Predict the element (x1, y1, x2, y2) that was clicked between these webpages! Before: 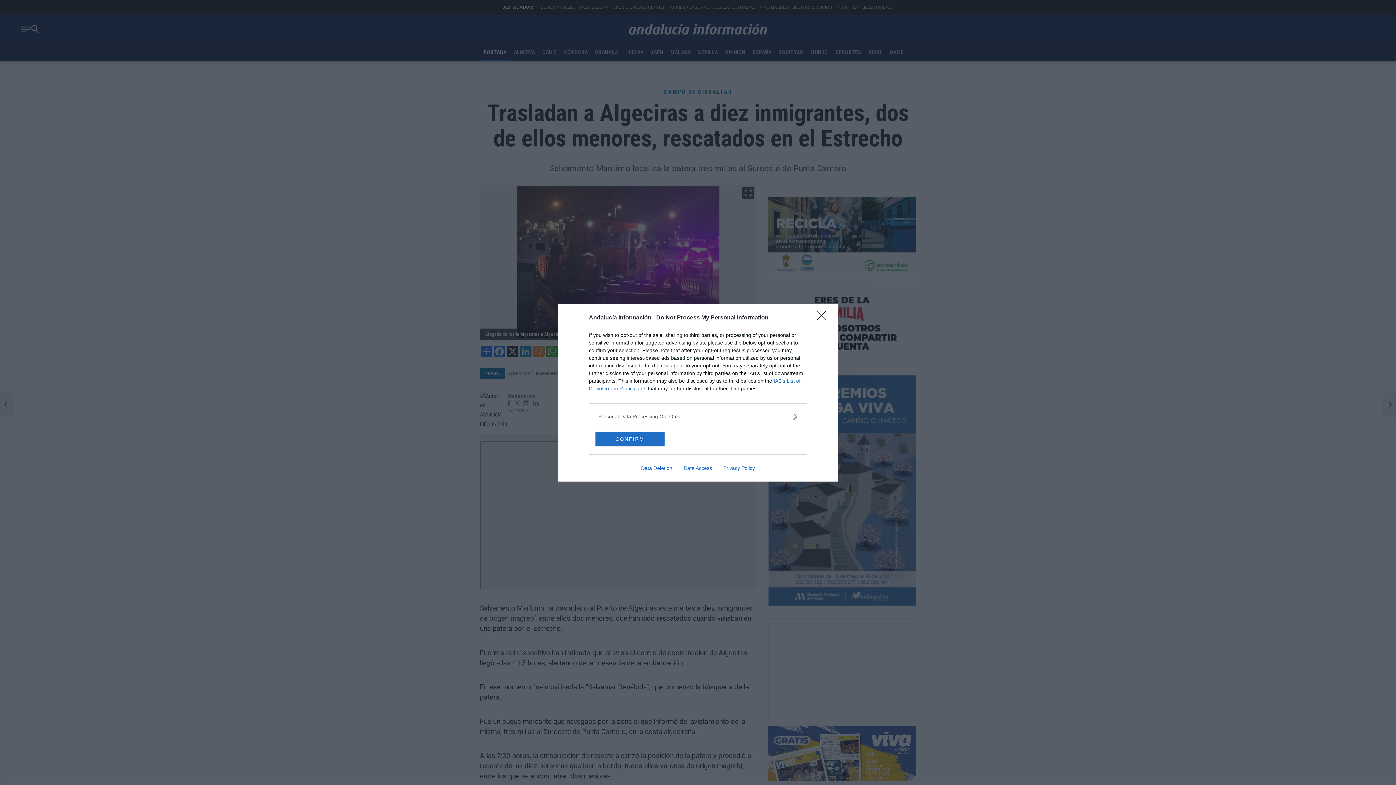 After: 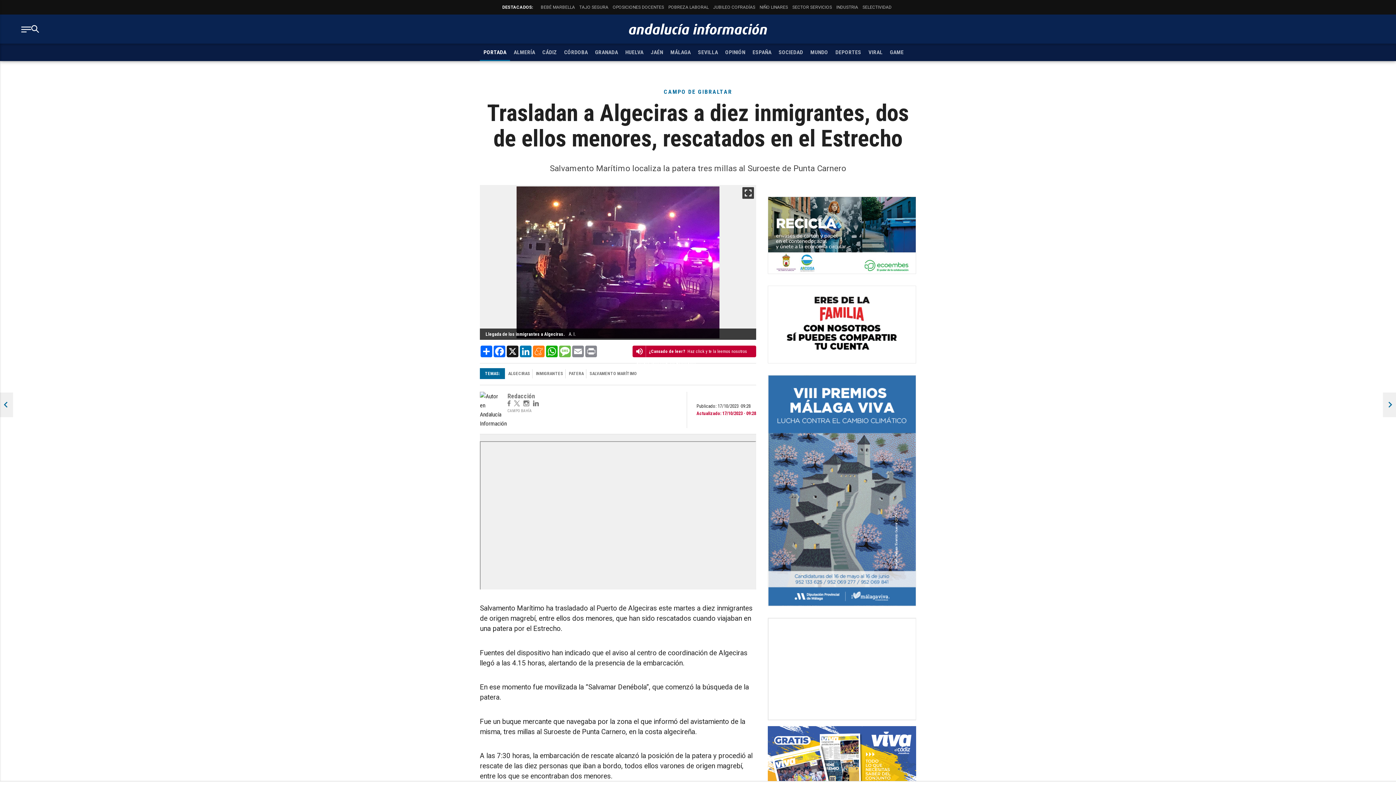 Action: label: Close bbox: (817, 311, 830, 324)